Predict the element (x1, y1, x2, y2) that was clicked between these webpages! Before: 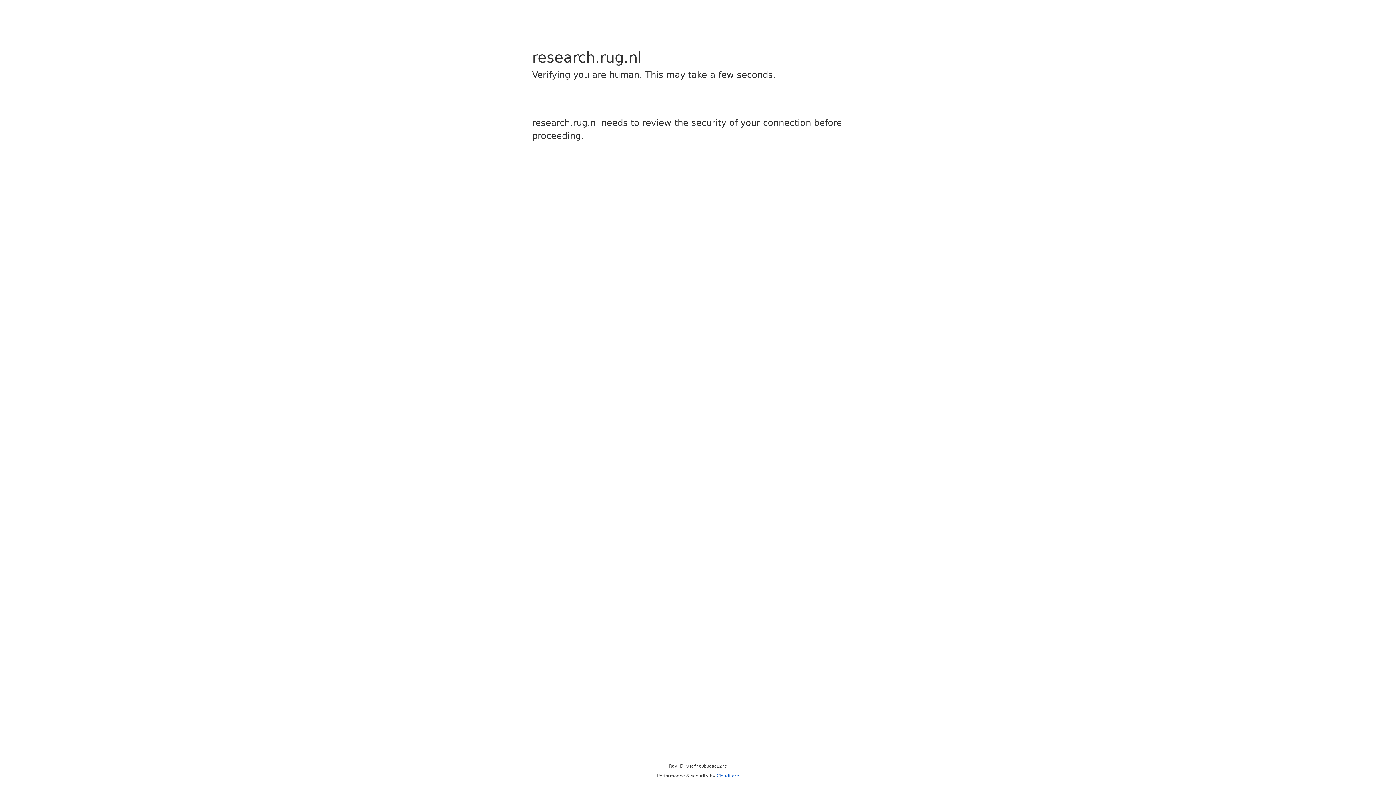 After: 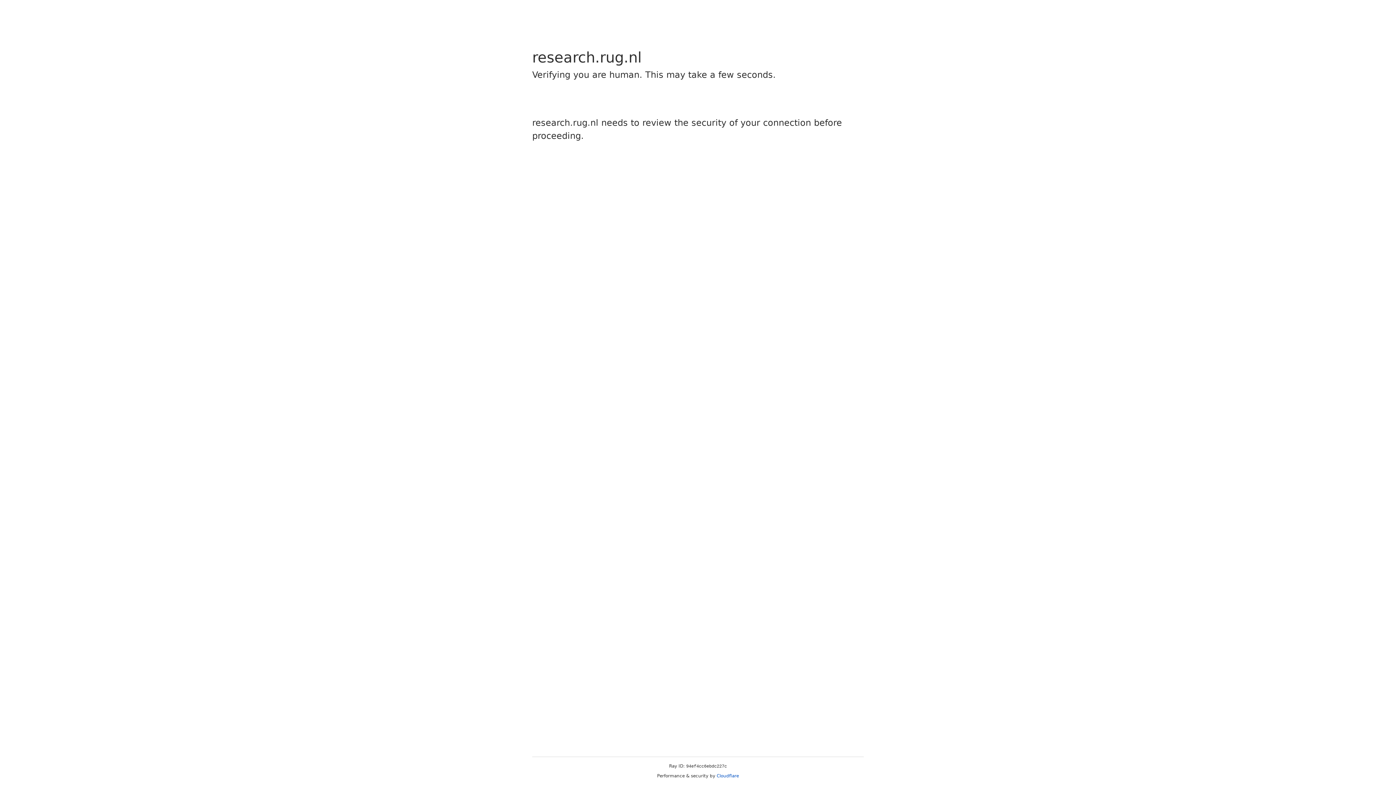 Action: label: Cloudflare bbox: (716, 773, 739, 778)